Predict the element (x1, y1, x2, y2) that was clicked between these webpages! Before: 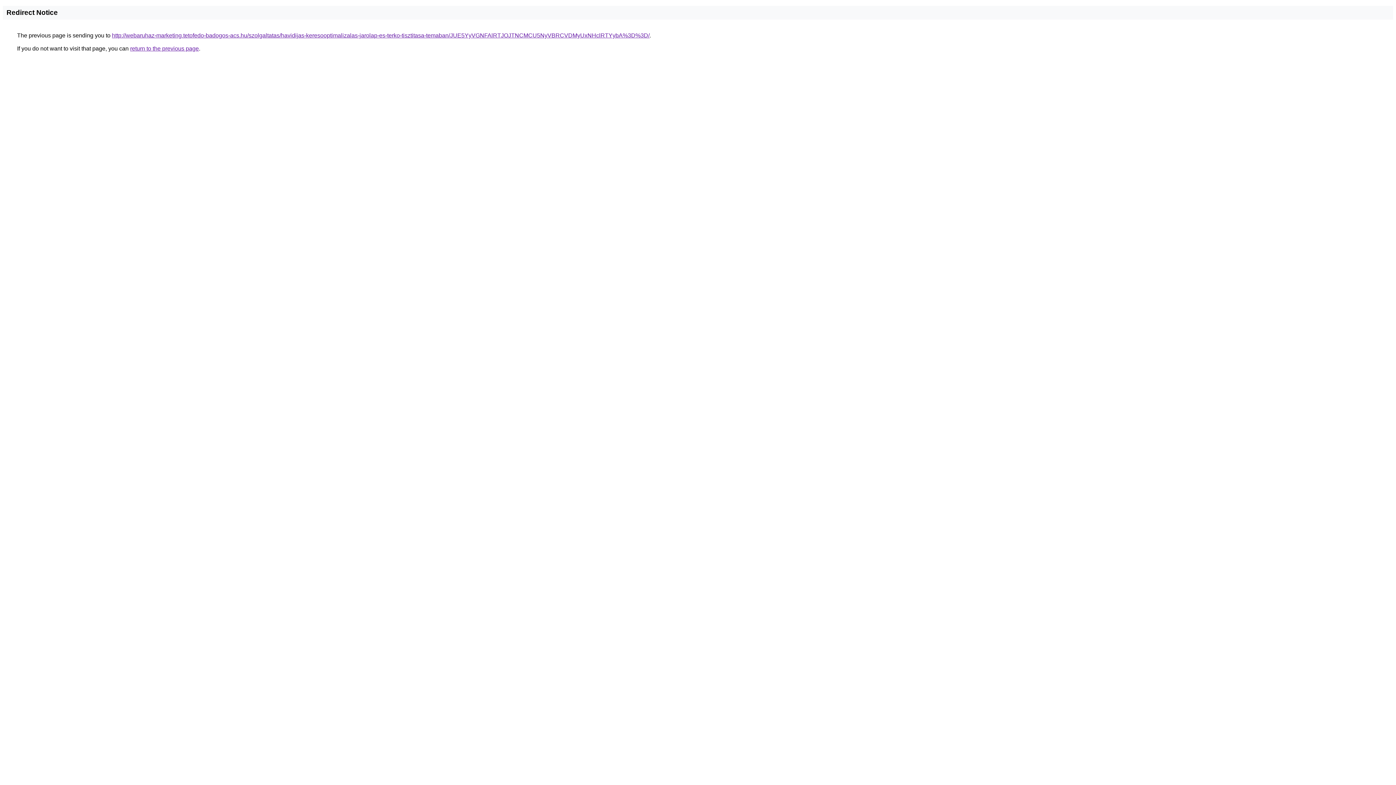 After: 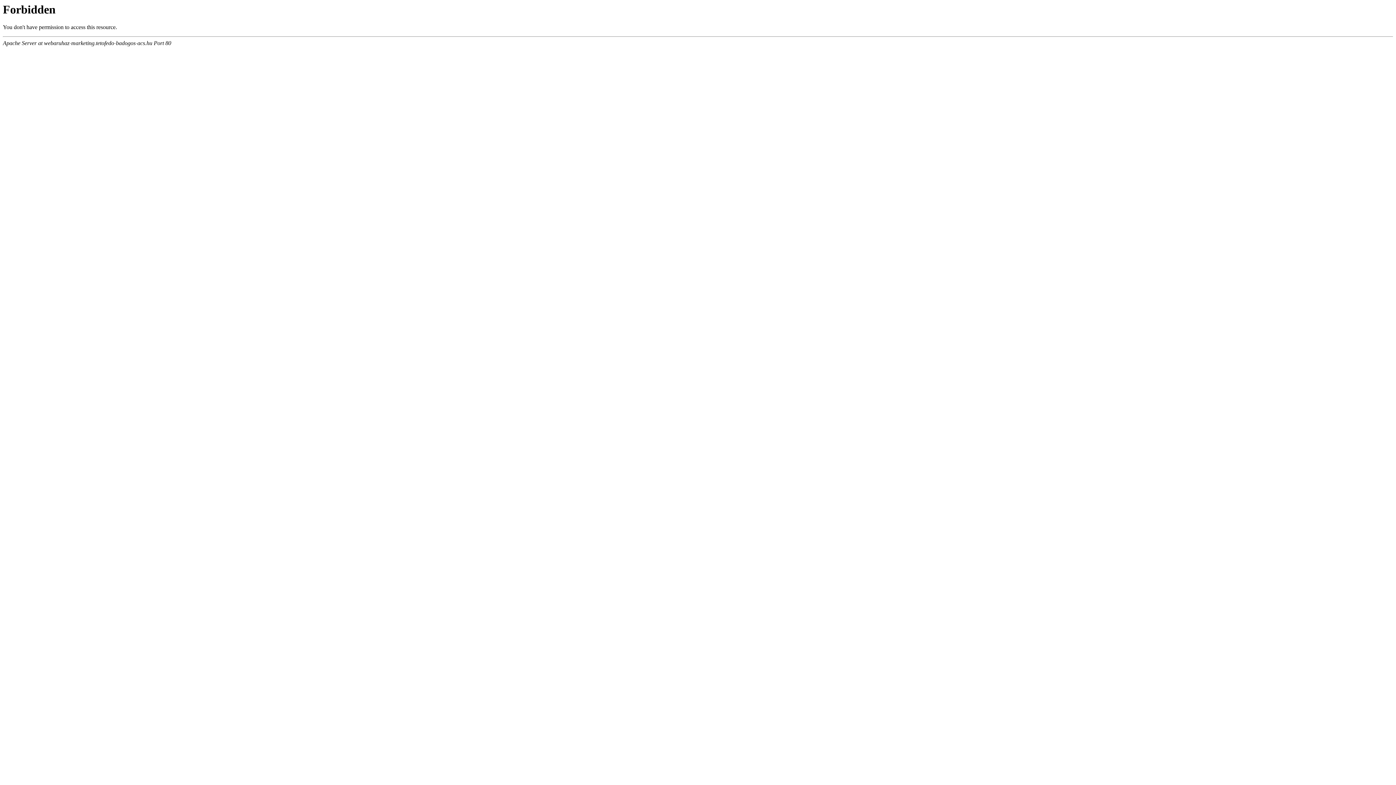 Action: label: http://webaruhaz-marketing.tetofedo-badogos-acs.hu/szolgaltatas/havidijas-keresooptimalizalas-jarolap-es-terko-tisztitasa-temaban/JUE5YyVGNFAlRTJOJTNCMCU5NyVBRCVDMyUxNHclRTYybA%3D%3D/ bbox: (112, 32, 649, 38)